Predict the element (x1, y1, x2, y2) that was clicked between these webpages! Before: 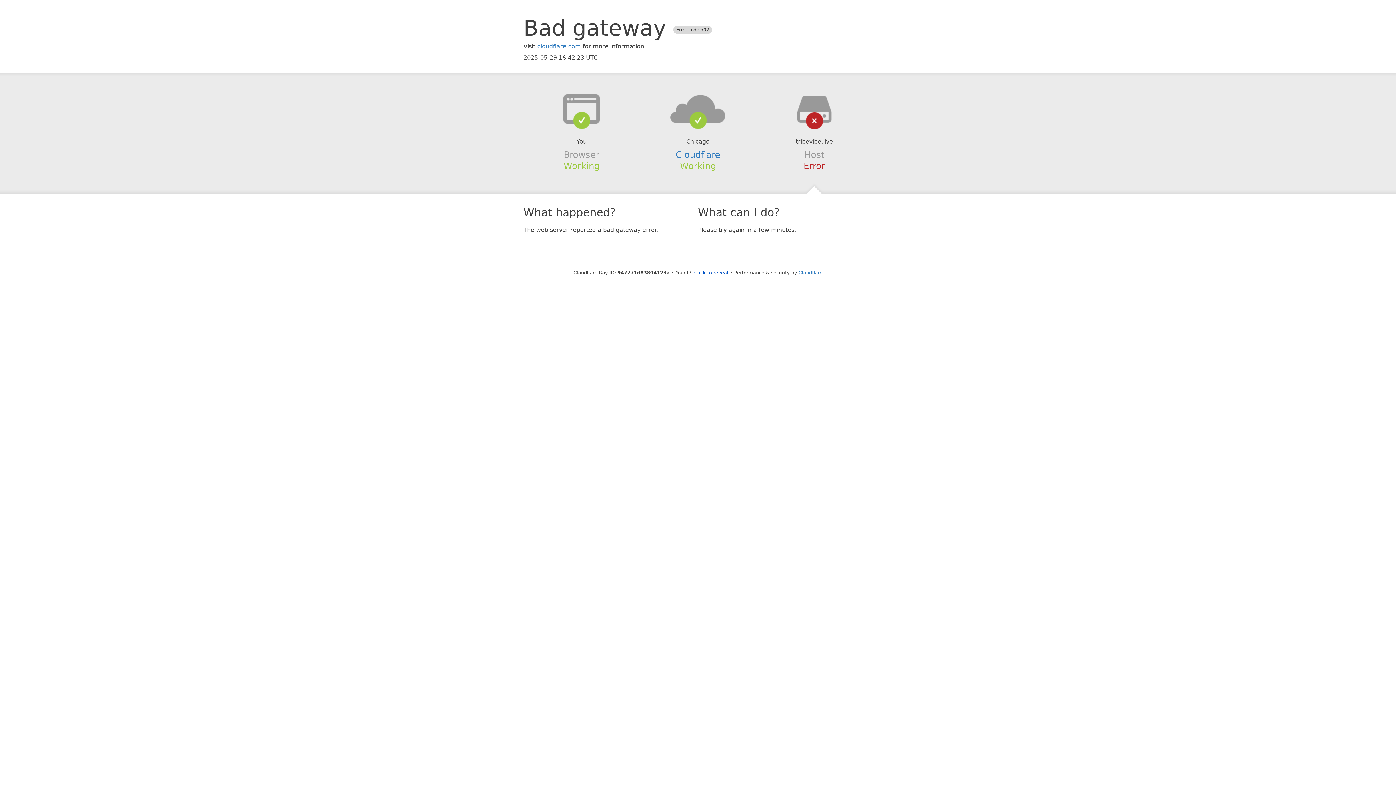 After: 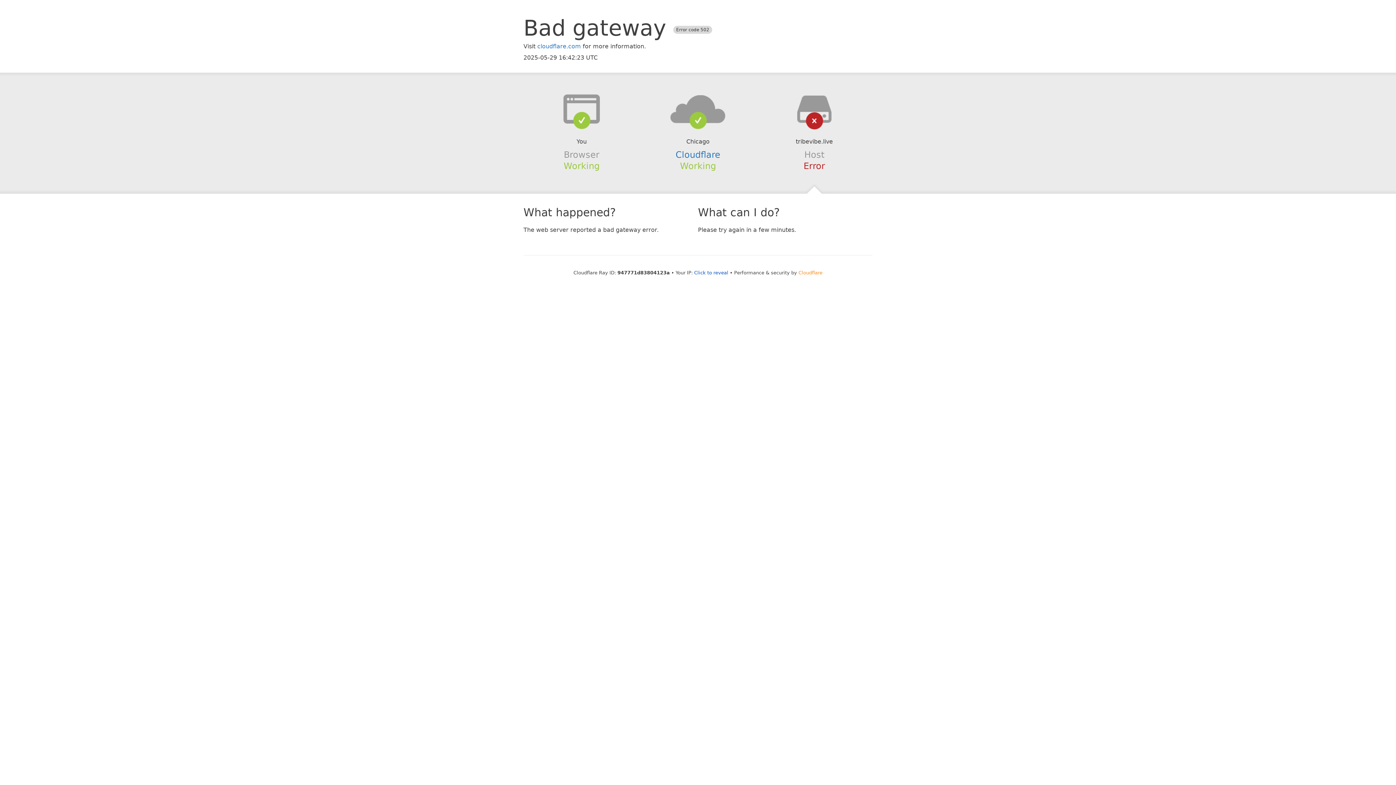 Action: bbox: (798, 270, 822, 275) label: Cloudflare